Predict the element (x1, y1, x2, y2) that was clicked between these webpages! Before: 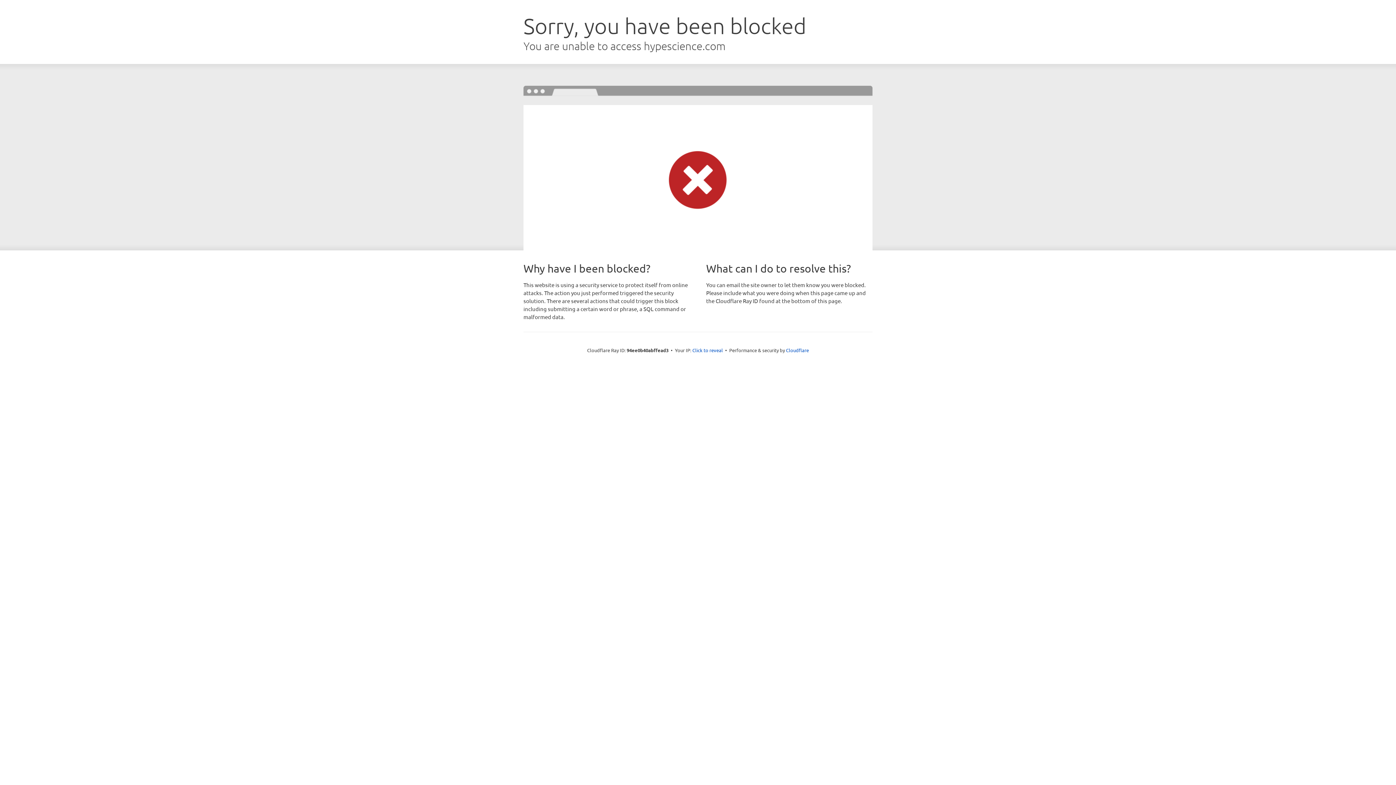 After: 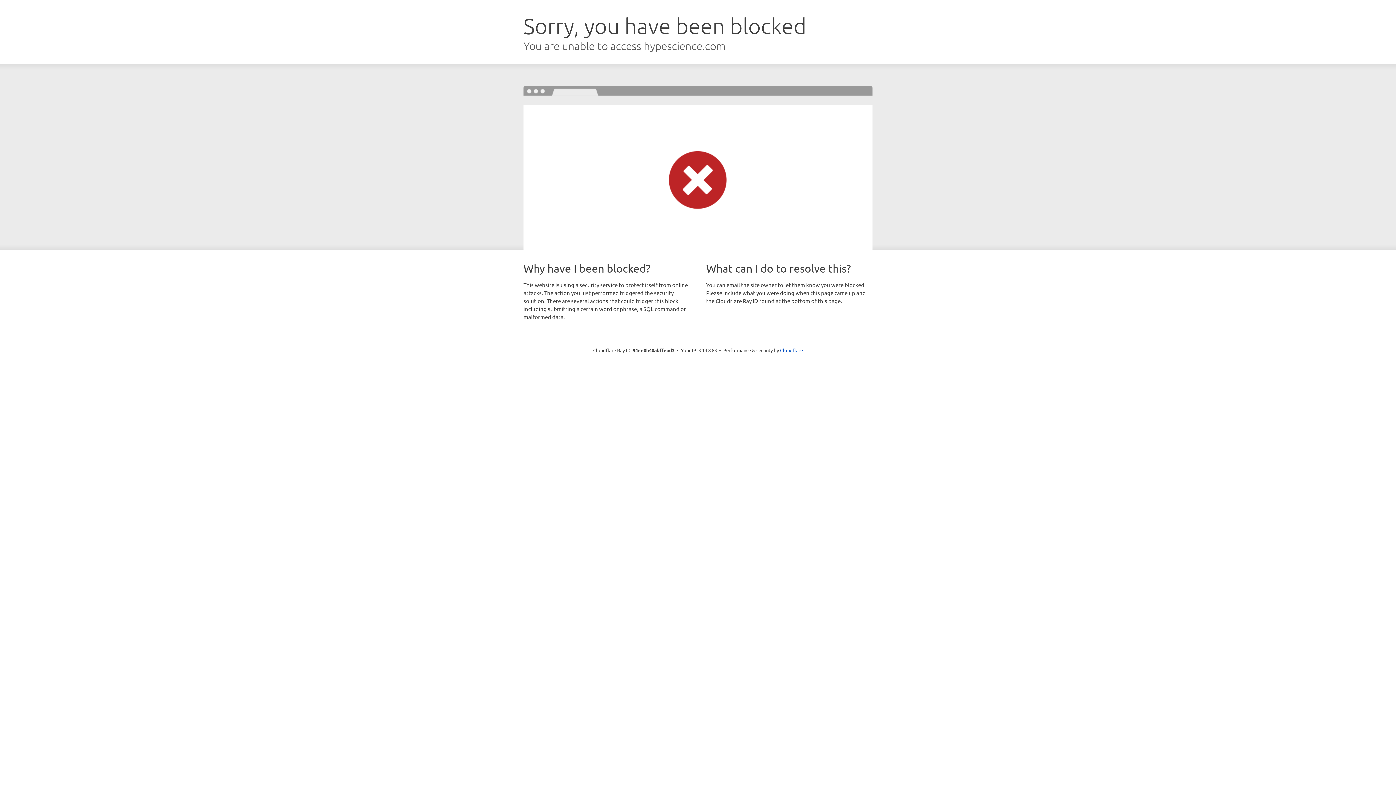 Action: bbox: (692, 346, 723, 353) label: Click to reveal